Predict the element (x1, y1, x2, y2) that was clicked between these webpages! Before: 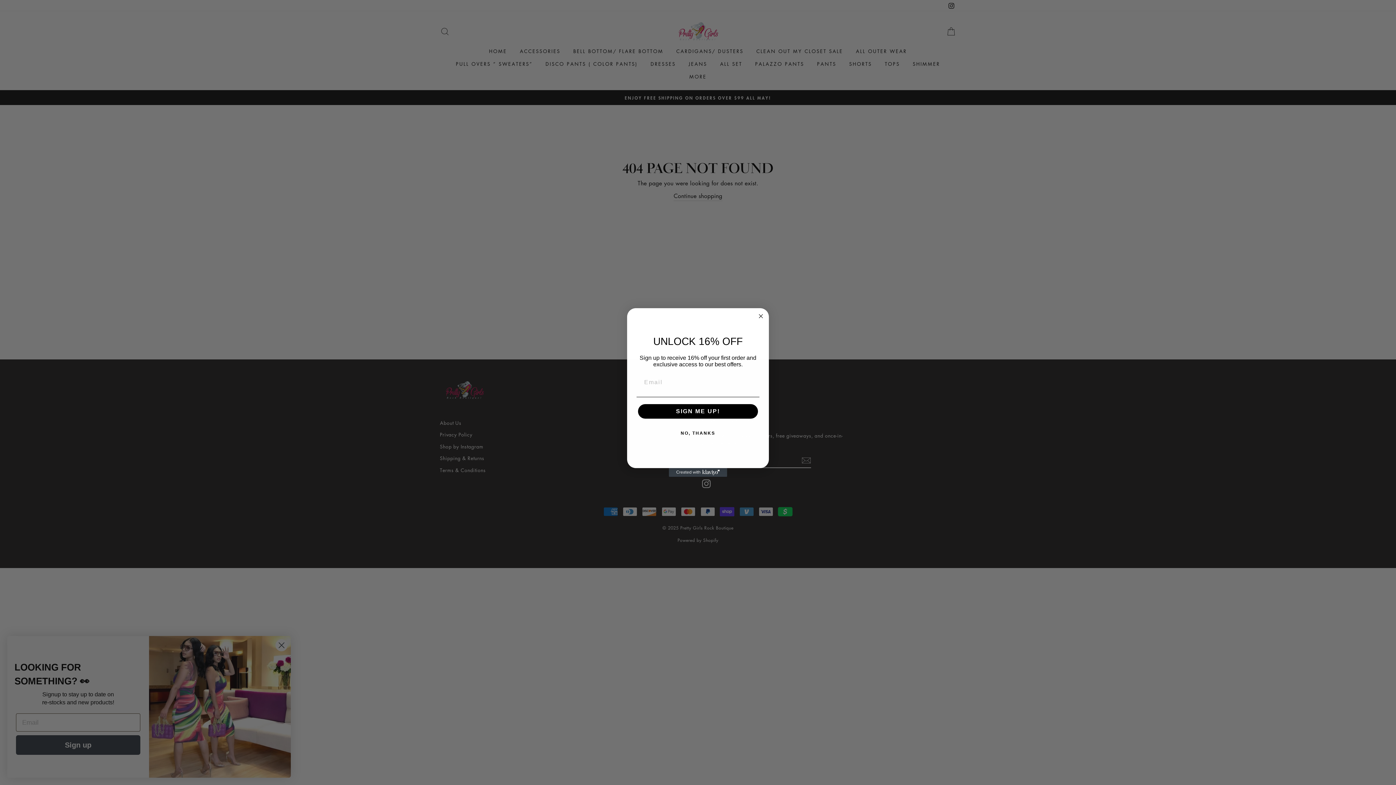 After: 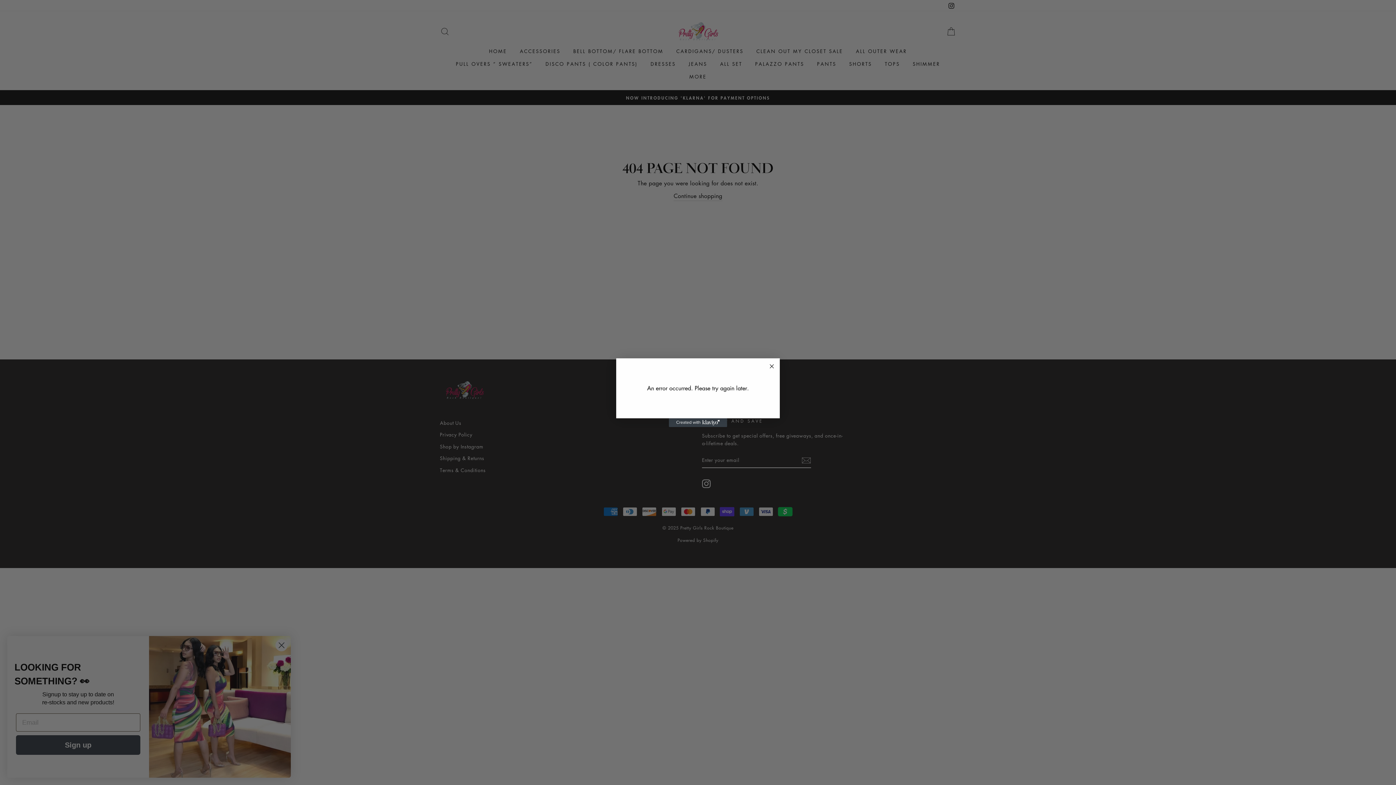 Action: label: SIGN ME UP! bbox: (638, 404, 758, 419)